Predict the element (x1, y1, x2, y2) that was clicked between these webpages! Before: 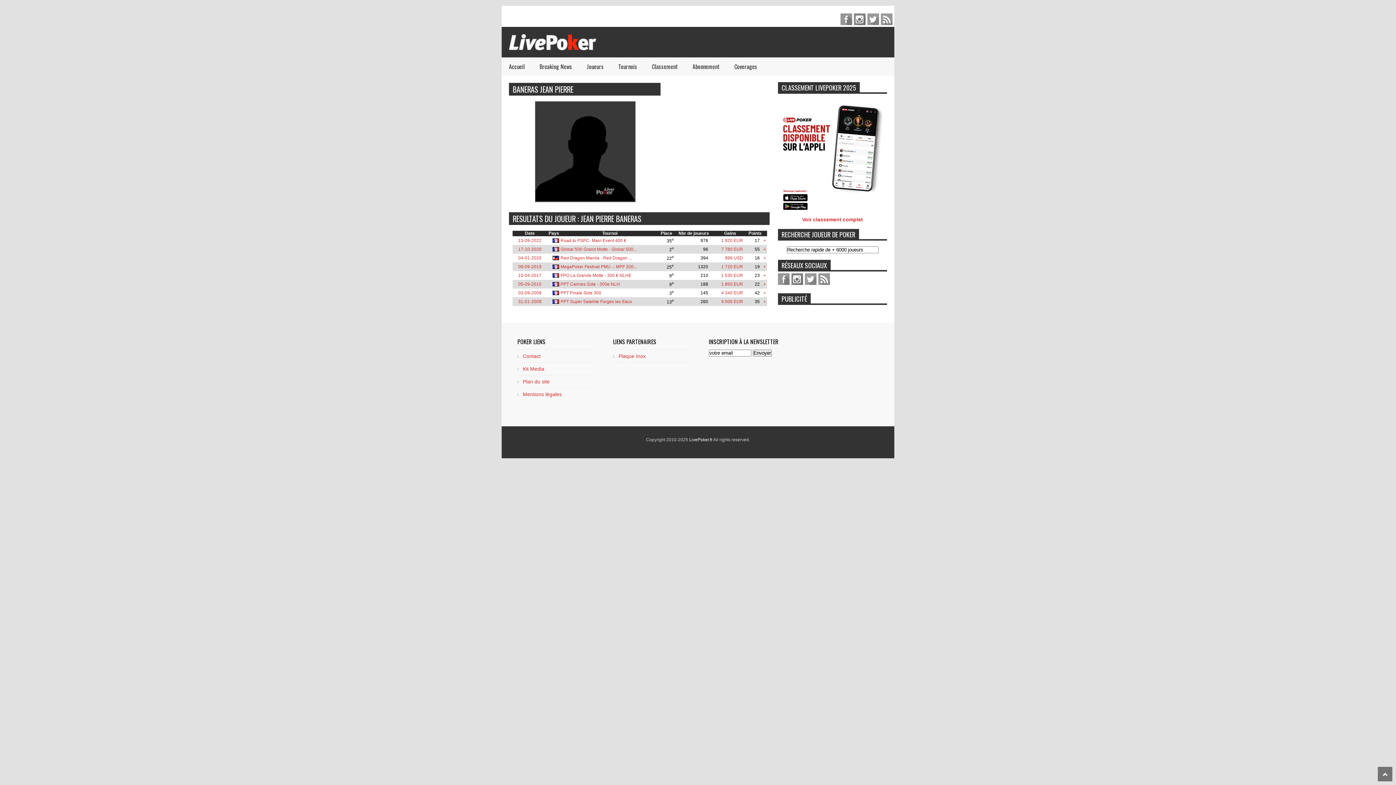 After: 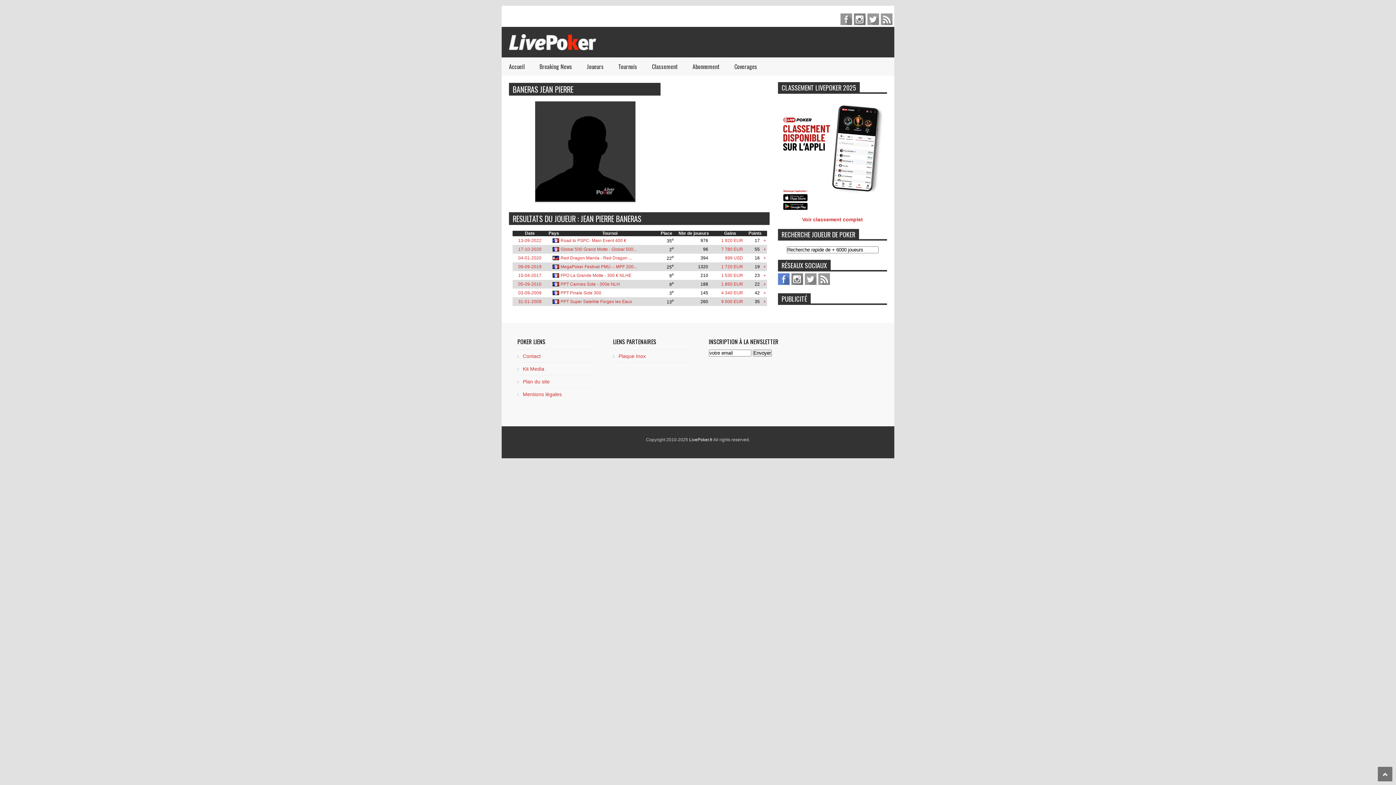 Action: bbox: (778, 273, 789, 285) label: facebook